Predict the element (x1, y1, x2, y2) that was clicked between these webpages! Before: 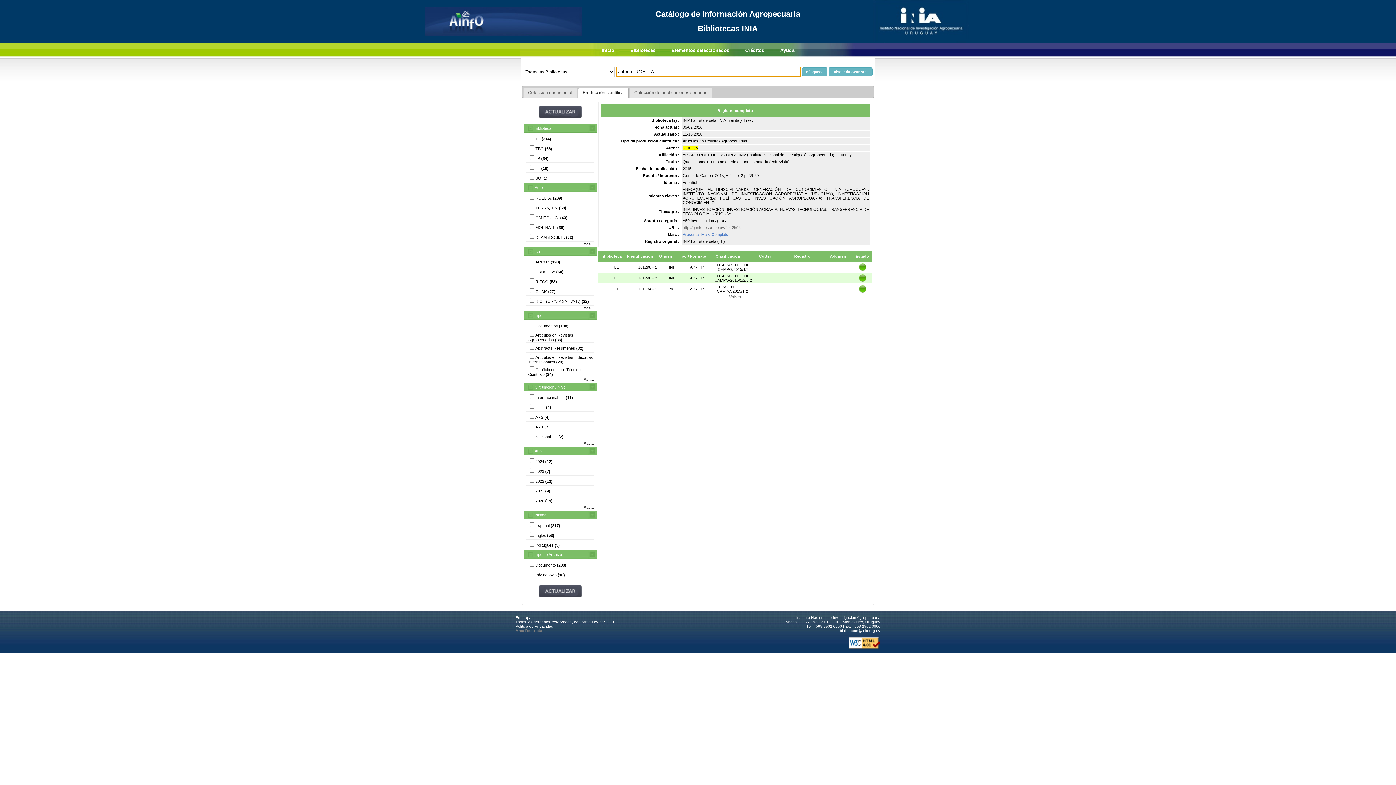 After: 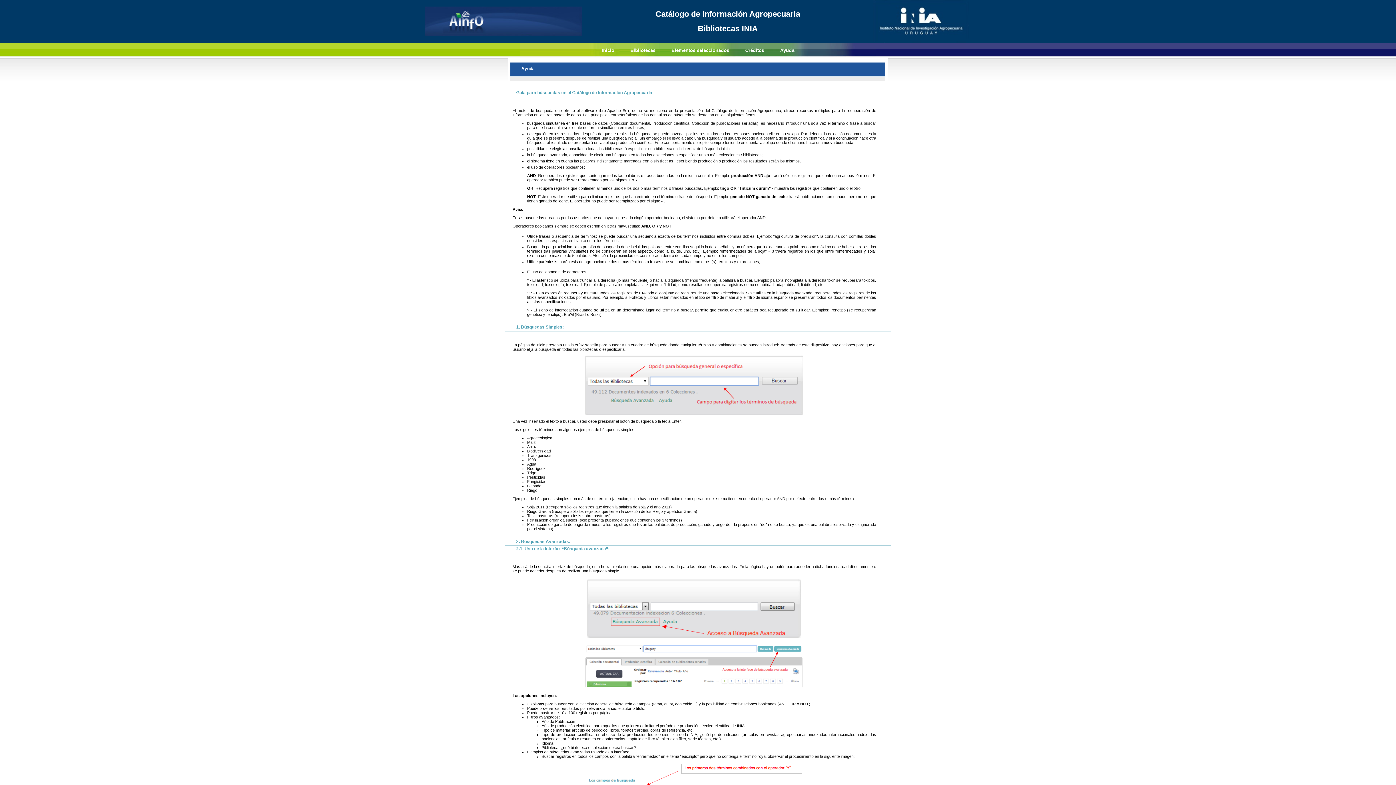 Action: label: Ayuda bbox: (780, 47, 794, 53)